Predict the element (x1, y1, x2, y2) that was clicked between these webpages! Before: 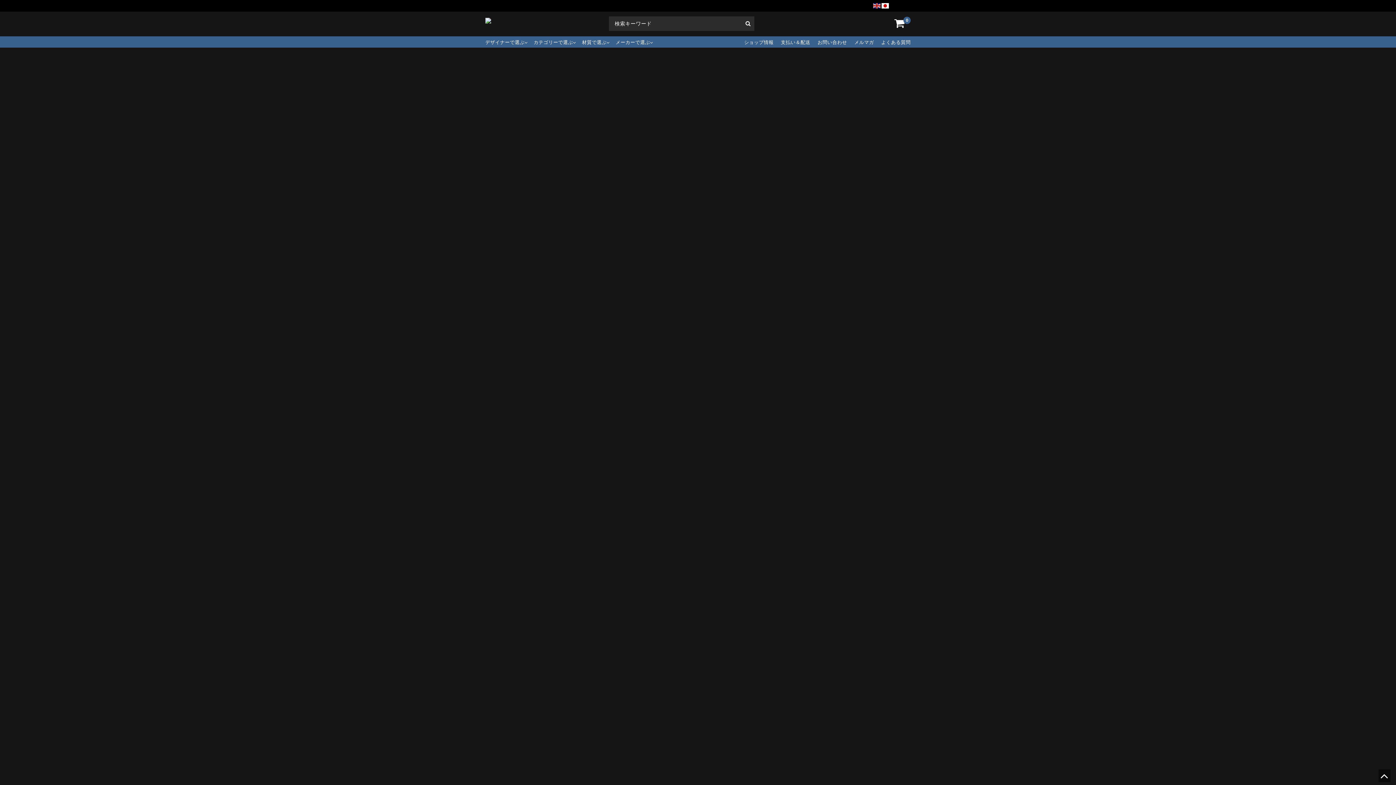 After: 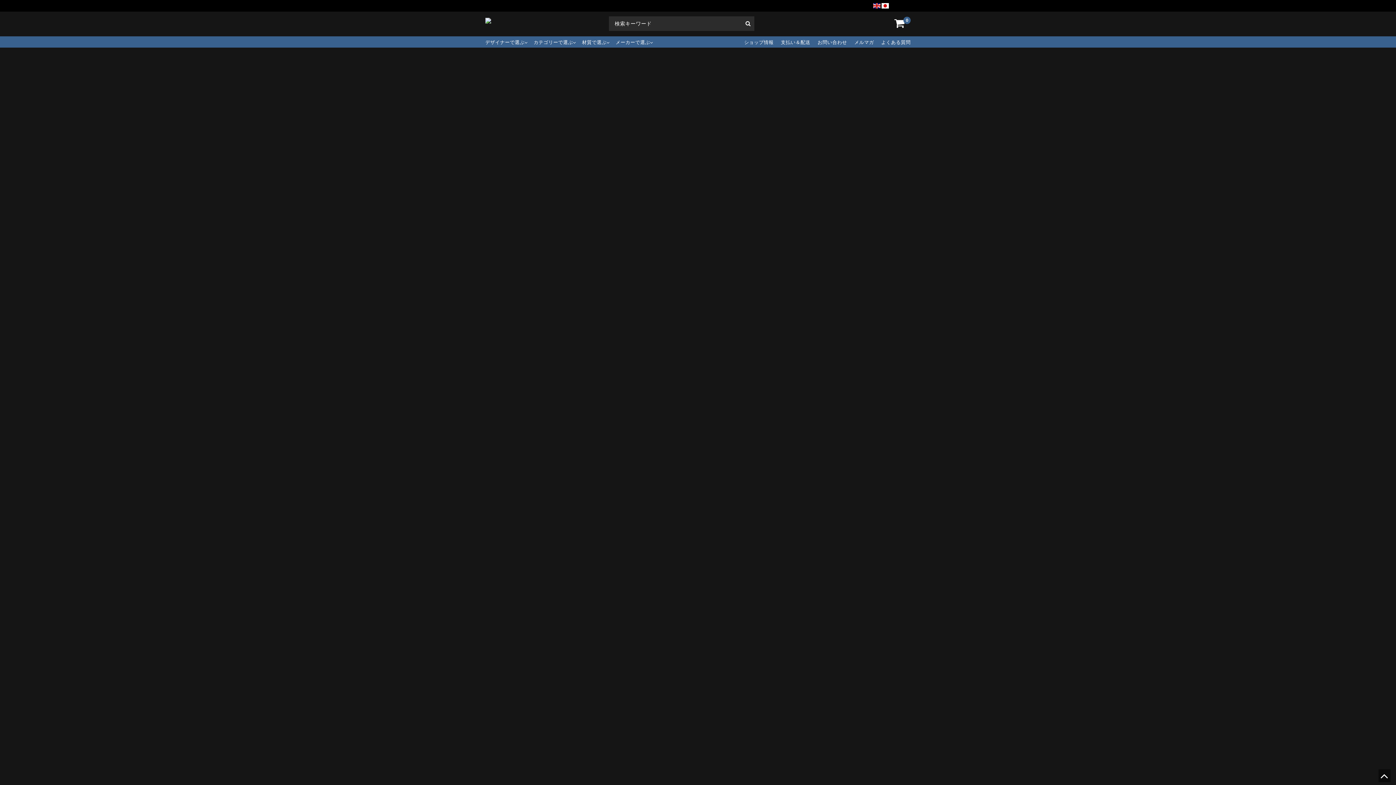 Action: bbox: (812, 219, 910, 318)